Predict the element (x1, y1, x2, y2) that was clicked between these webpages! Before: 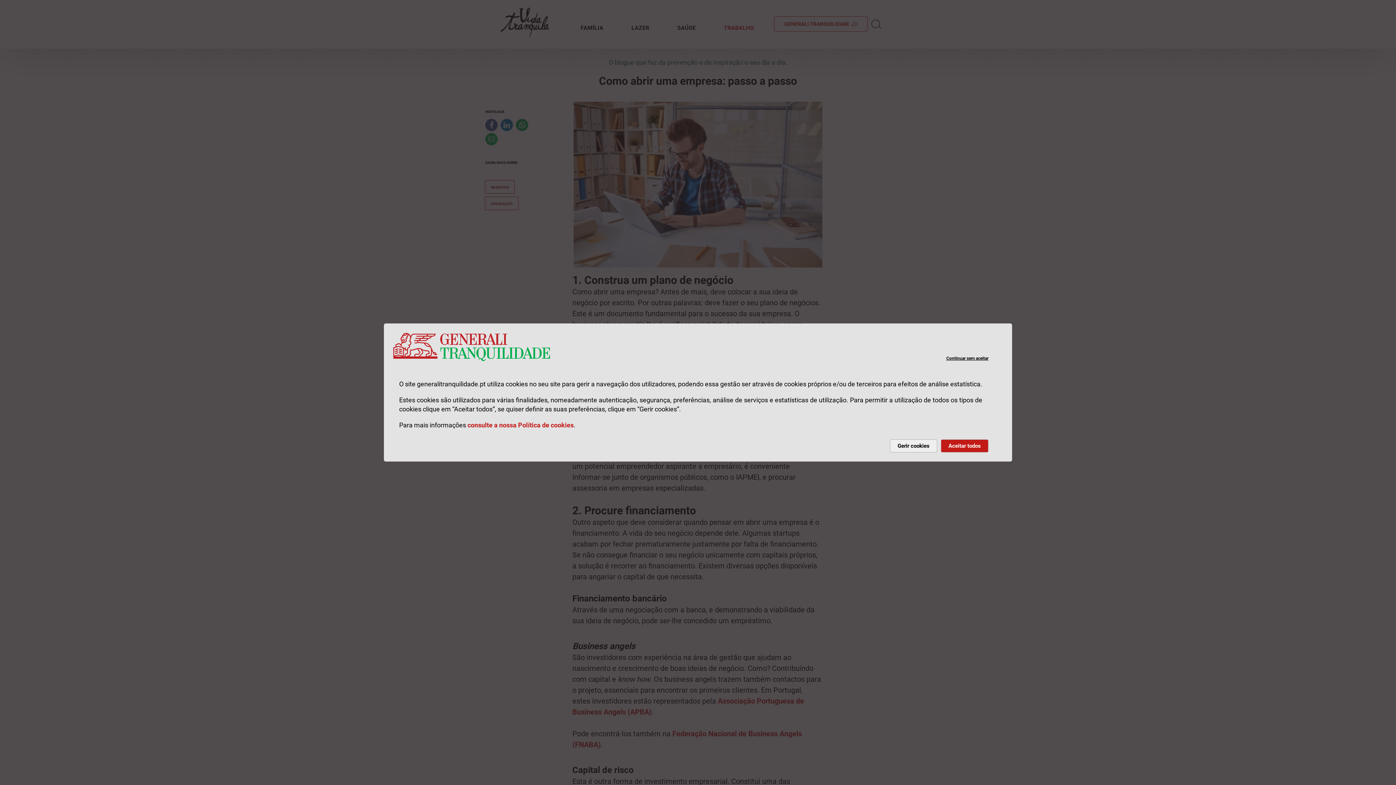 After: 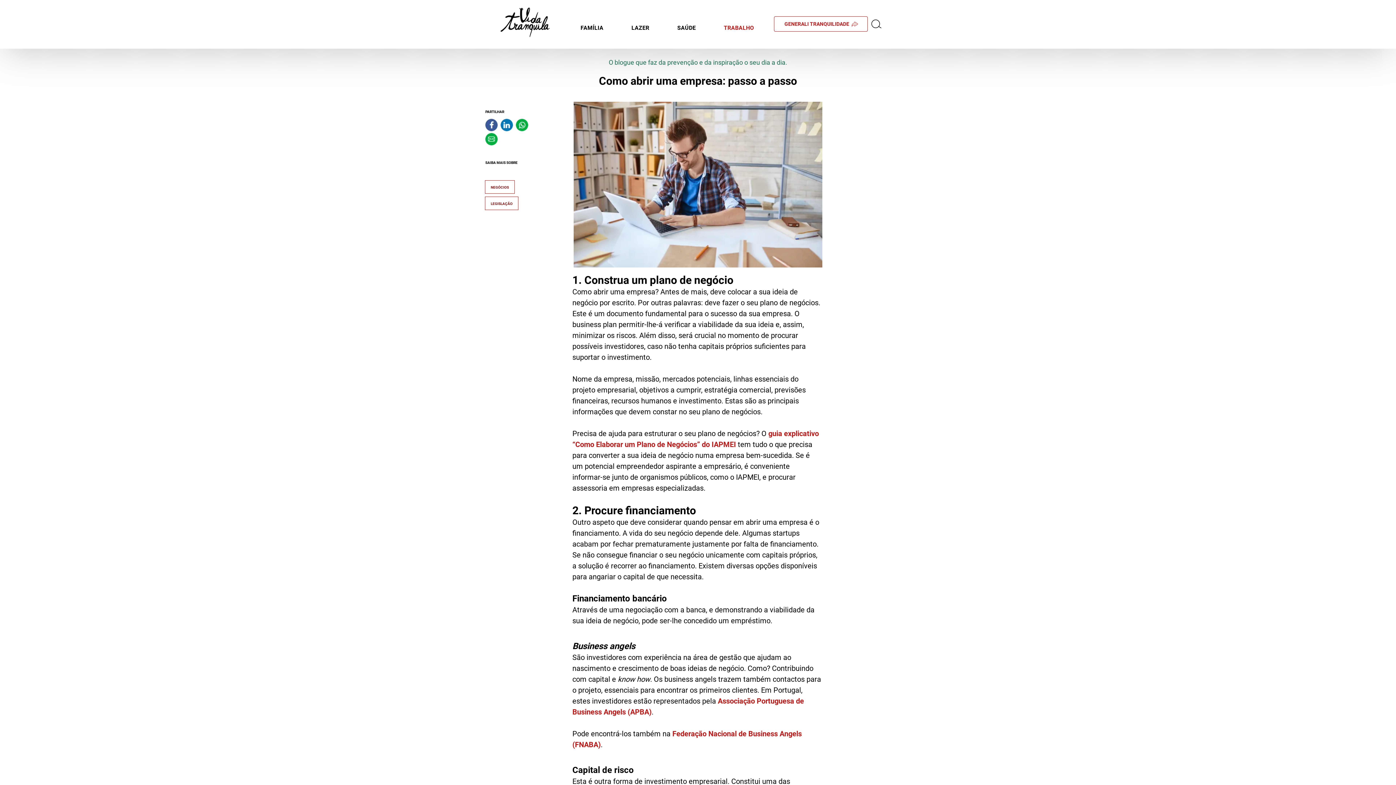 Action: bbox: (946, 355, 988, 361) label: Continuar sem aceitar